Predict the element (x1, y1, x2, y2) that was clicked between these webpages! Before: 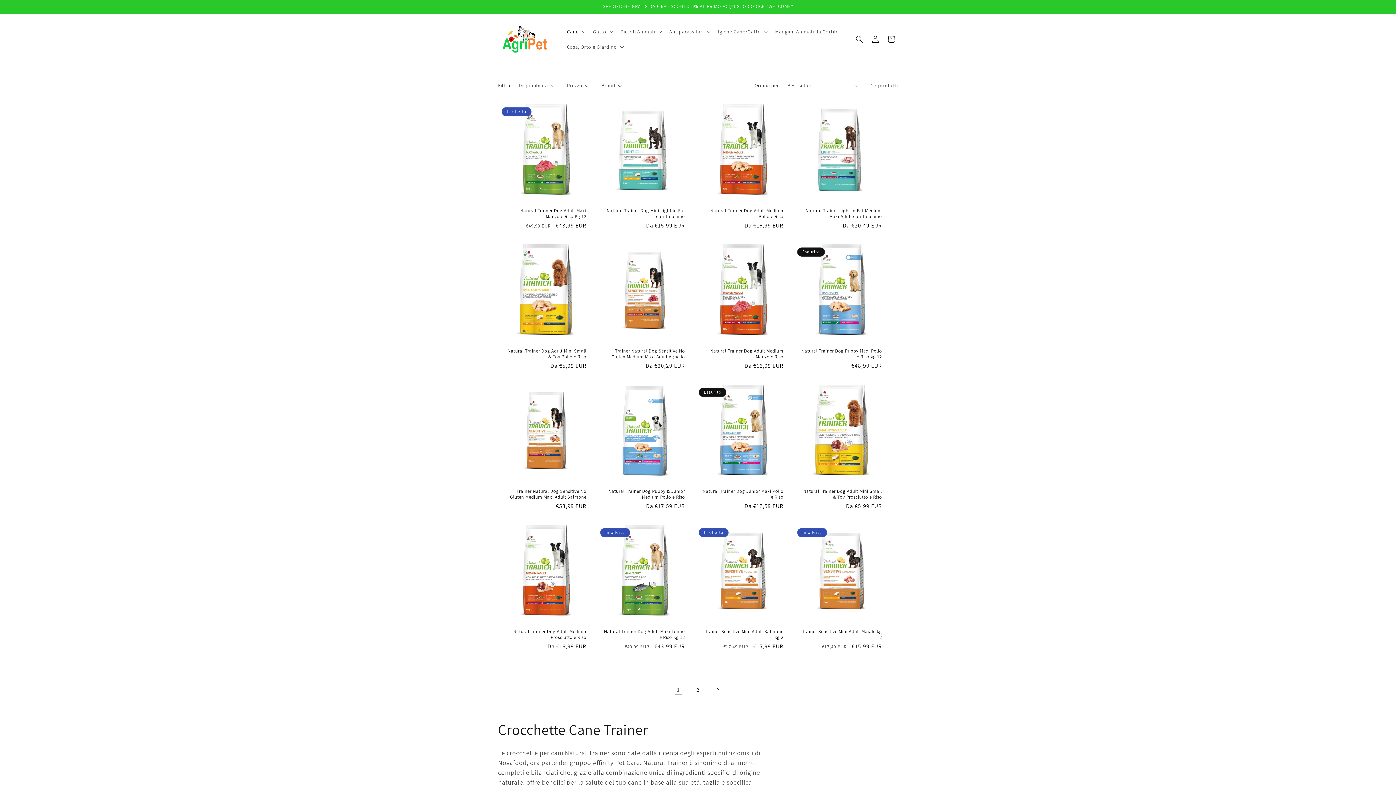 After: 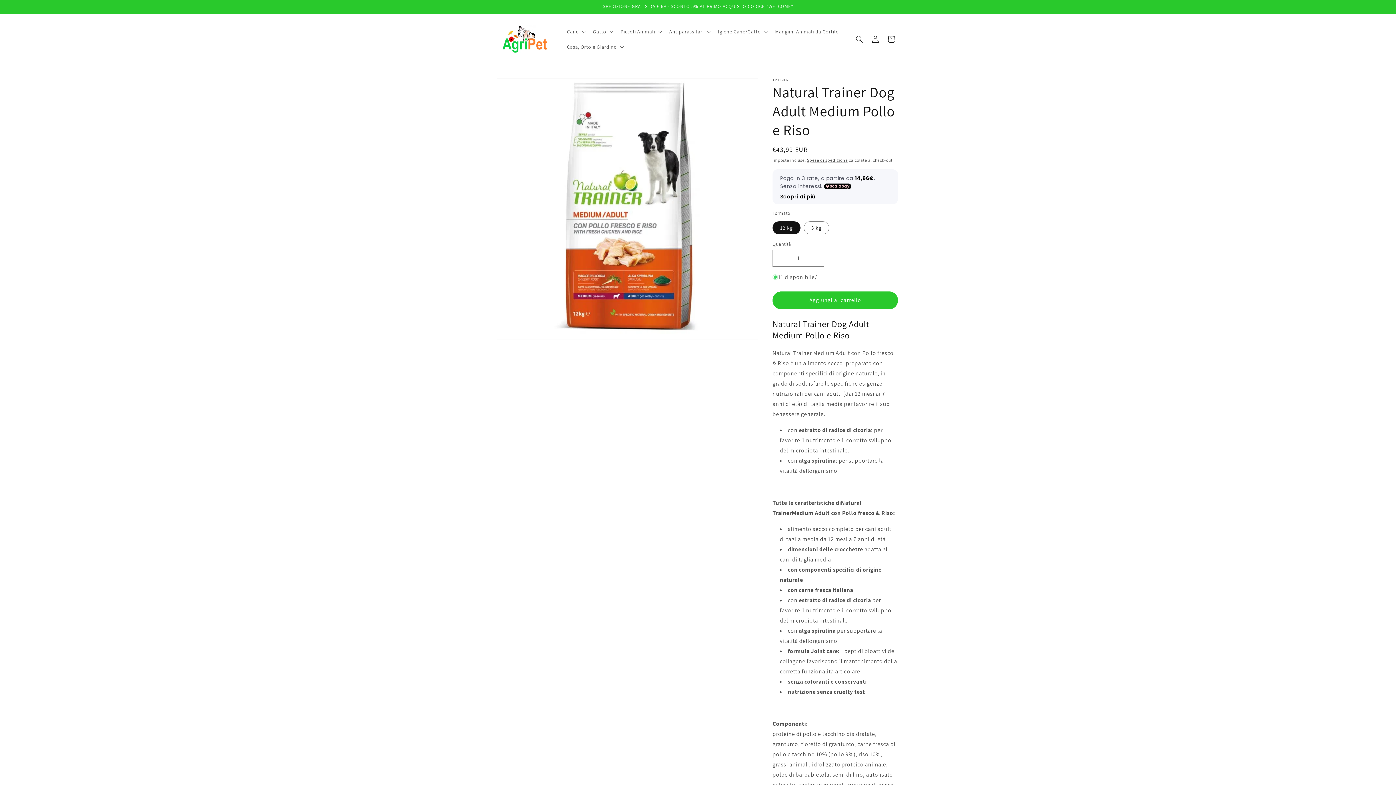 Action: bbox: (702, 208, 783, 219) label: Natural Trainer Dog Adult Medium Pollo e Riso